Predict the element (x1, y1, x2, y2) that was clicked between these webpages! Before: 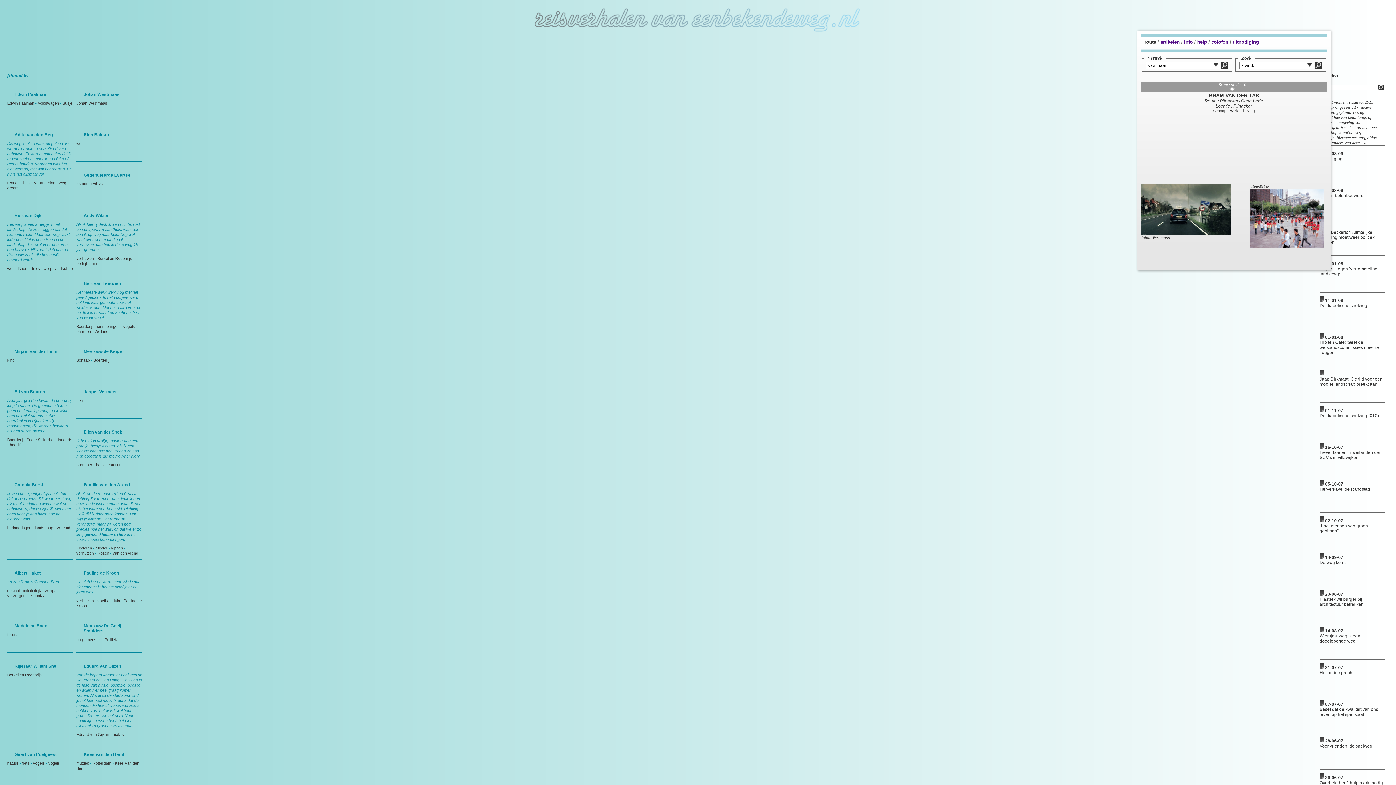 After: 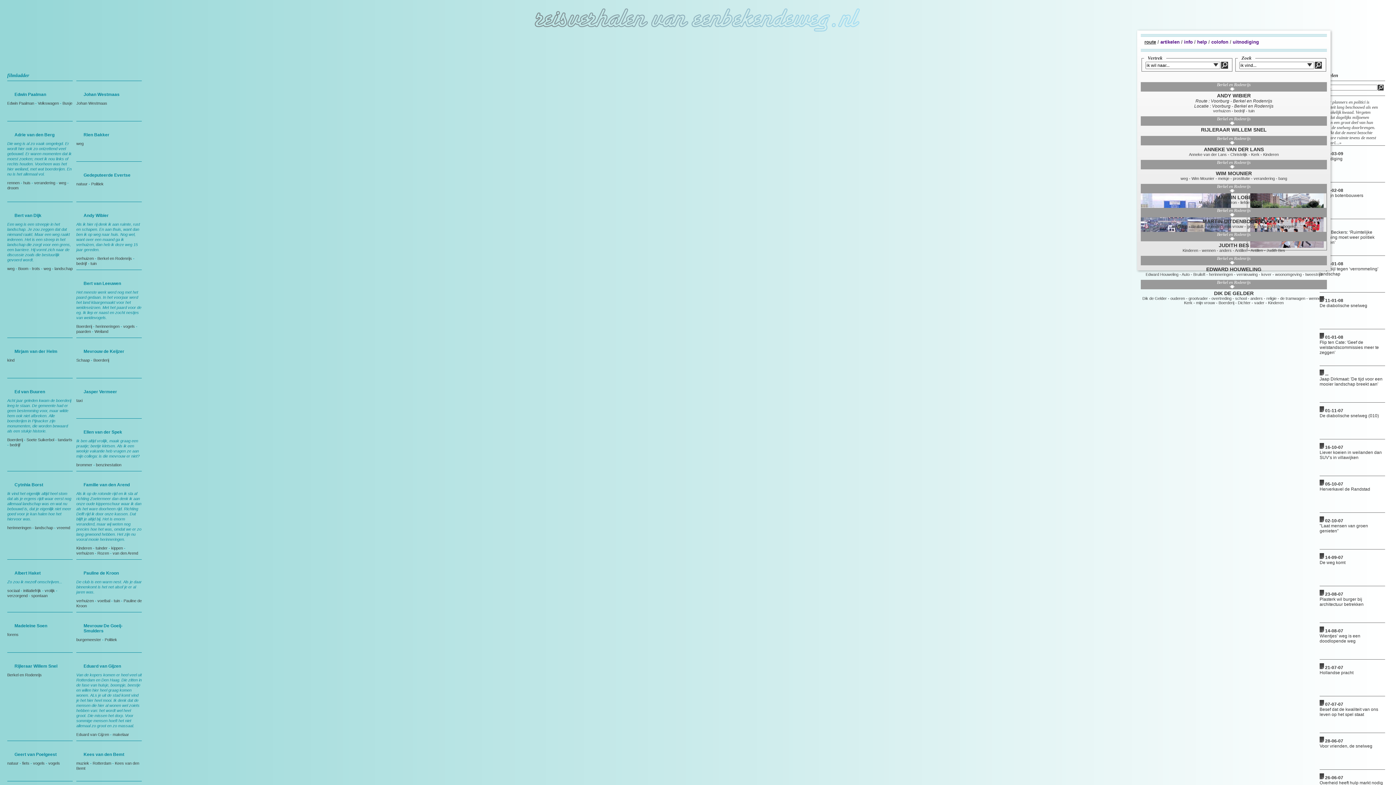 Action: label: Berkel en Rodenrijs bbox: (97, 256, 132, 260)